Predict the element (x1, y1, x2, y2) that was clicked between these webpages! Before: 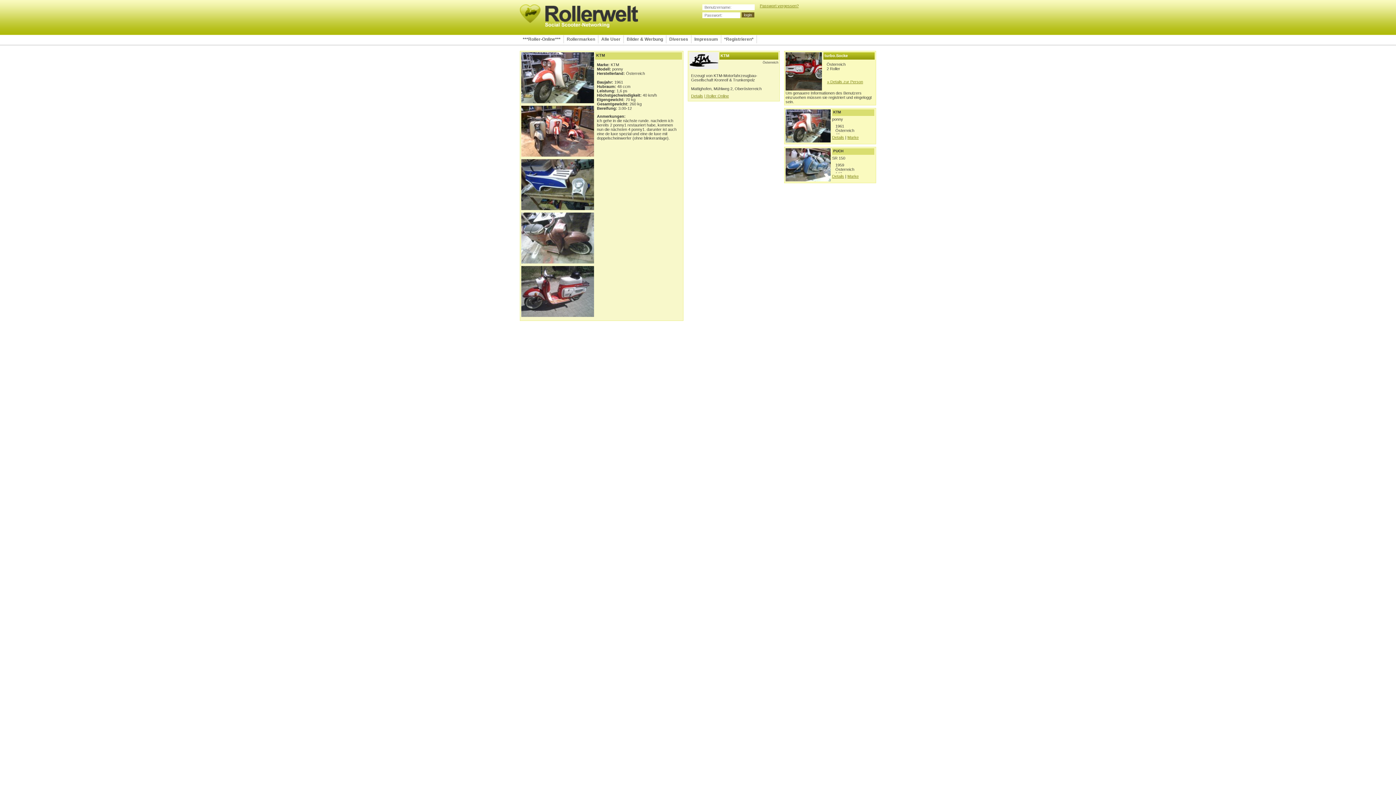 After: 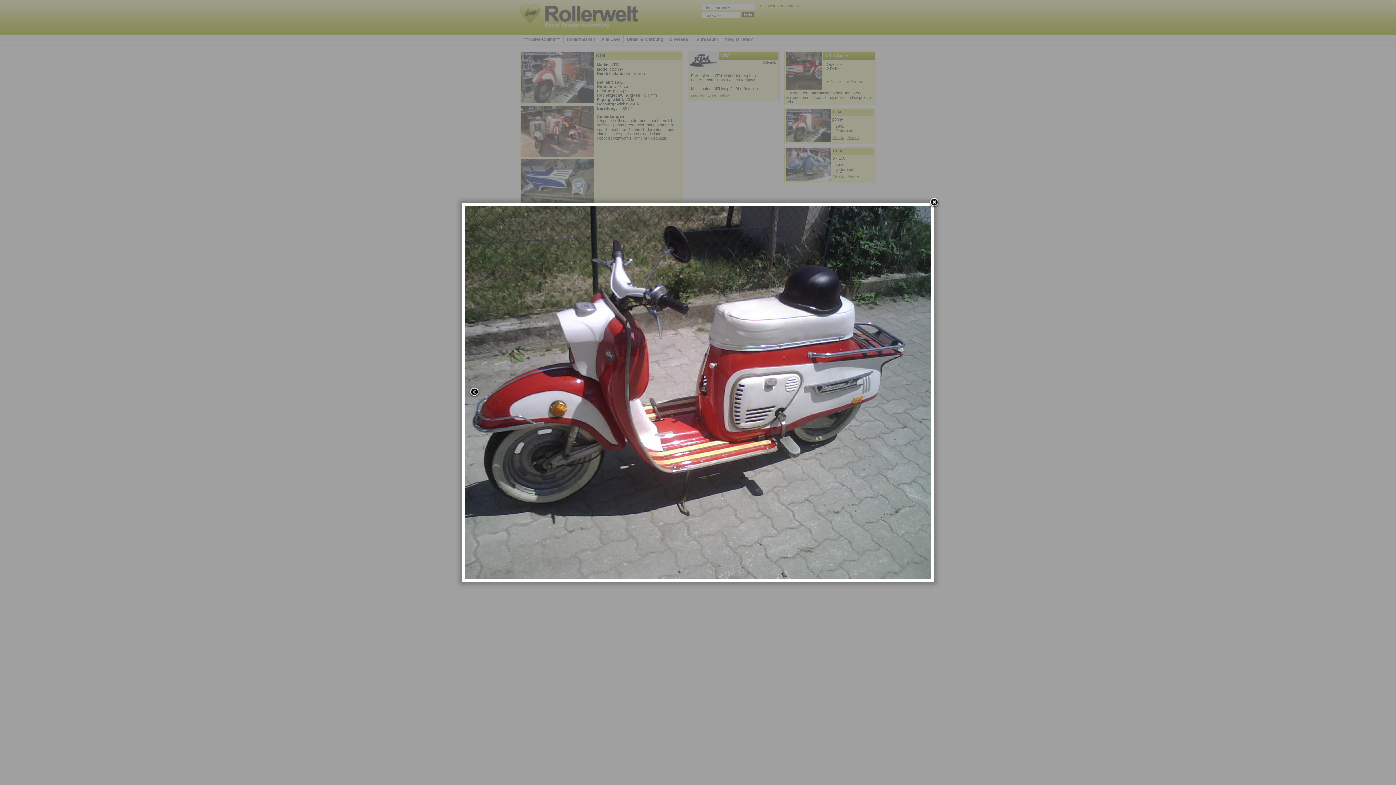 Action: bbox: (521, 266, 594, 317)